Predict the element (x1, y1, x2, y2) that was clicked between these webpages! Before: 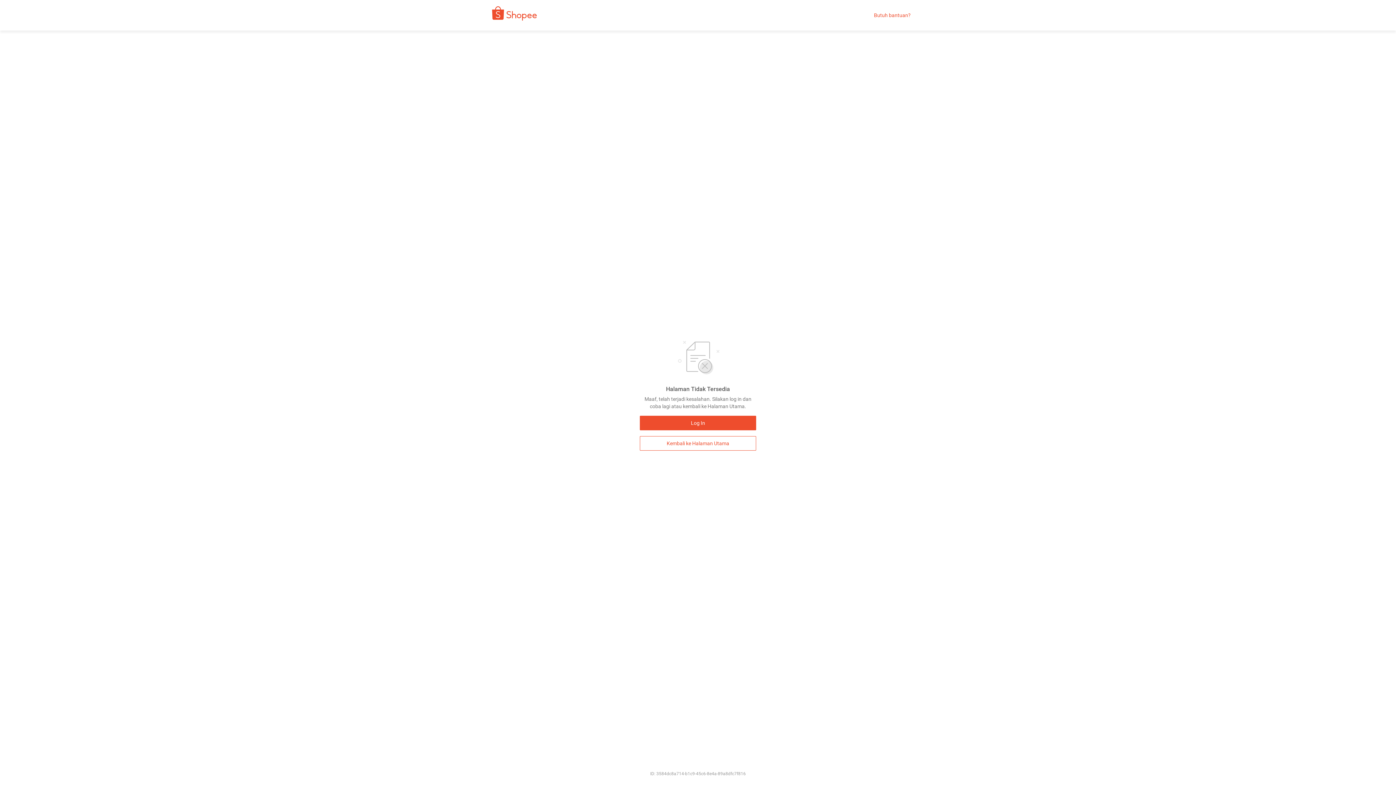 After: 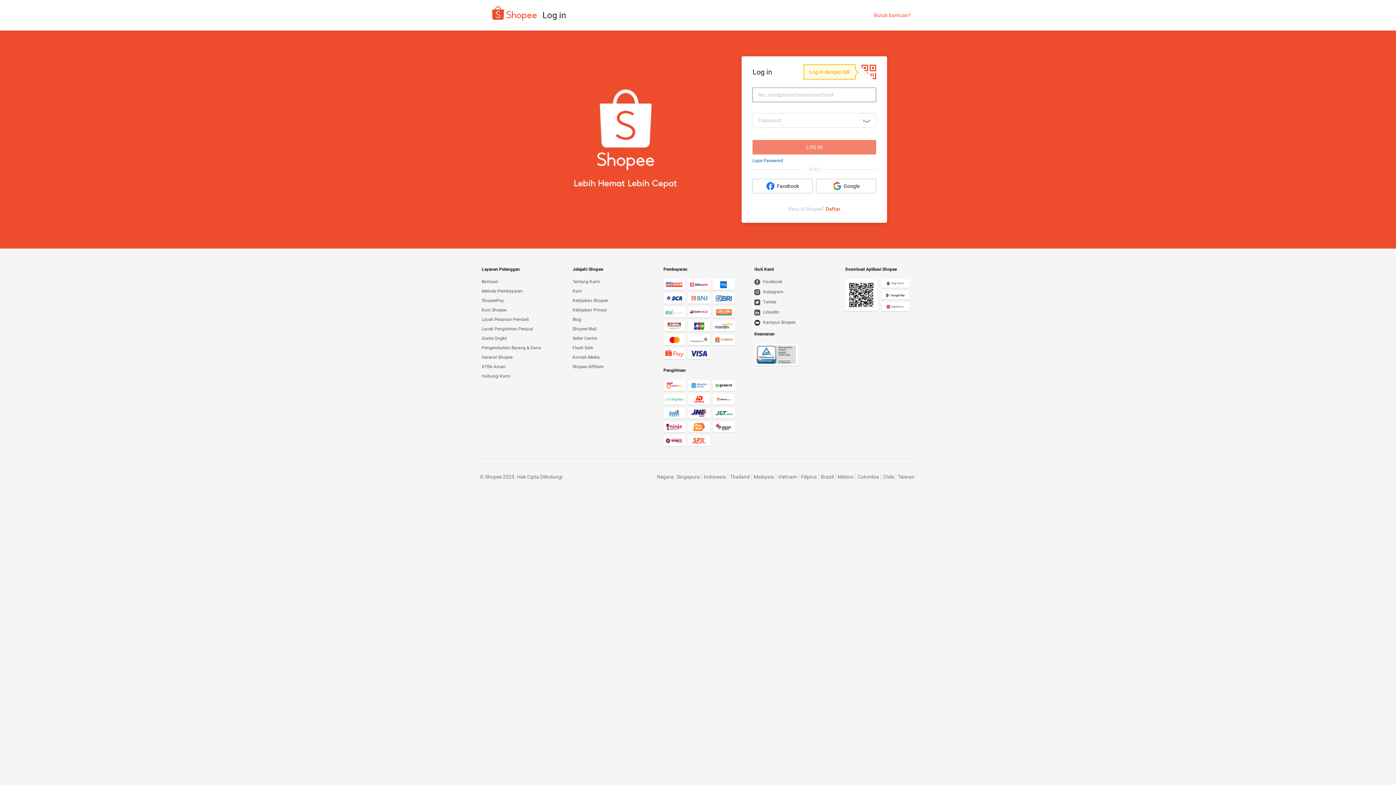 Action: label: Log In bbox: (640, 416, 756, 430)